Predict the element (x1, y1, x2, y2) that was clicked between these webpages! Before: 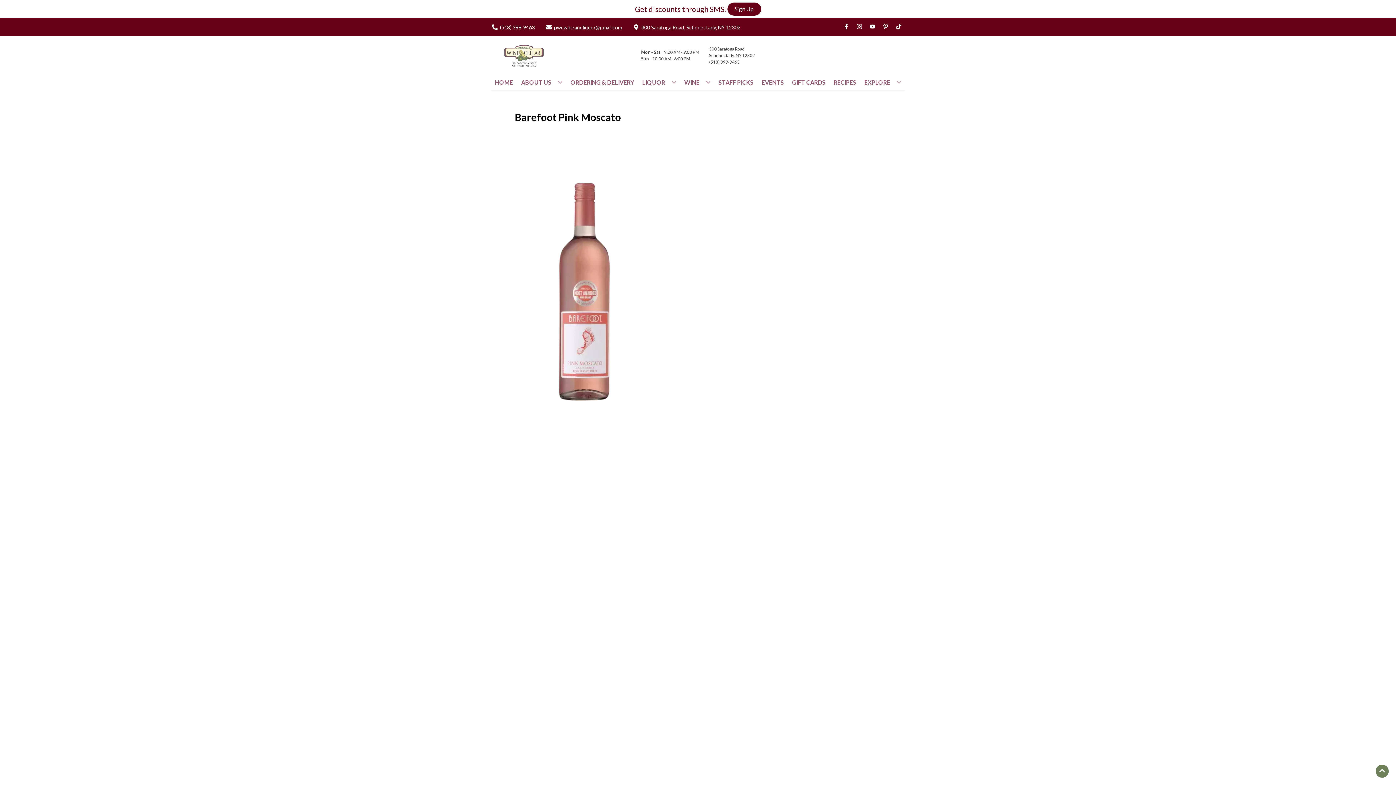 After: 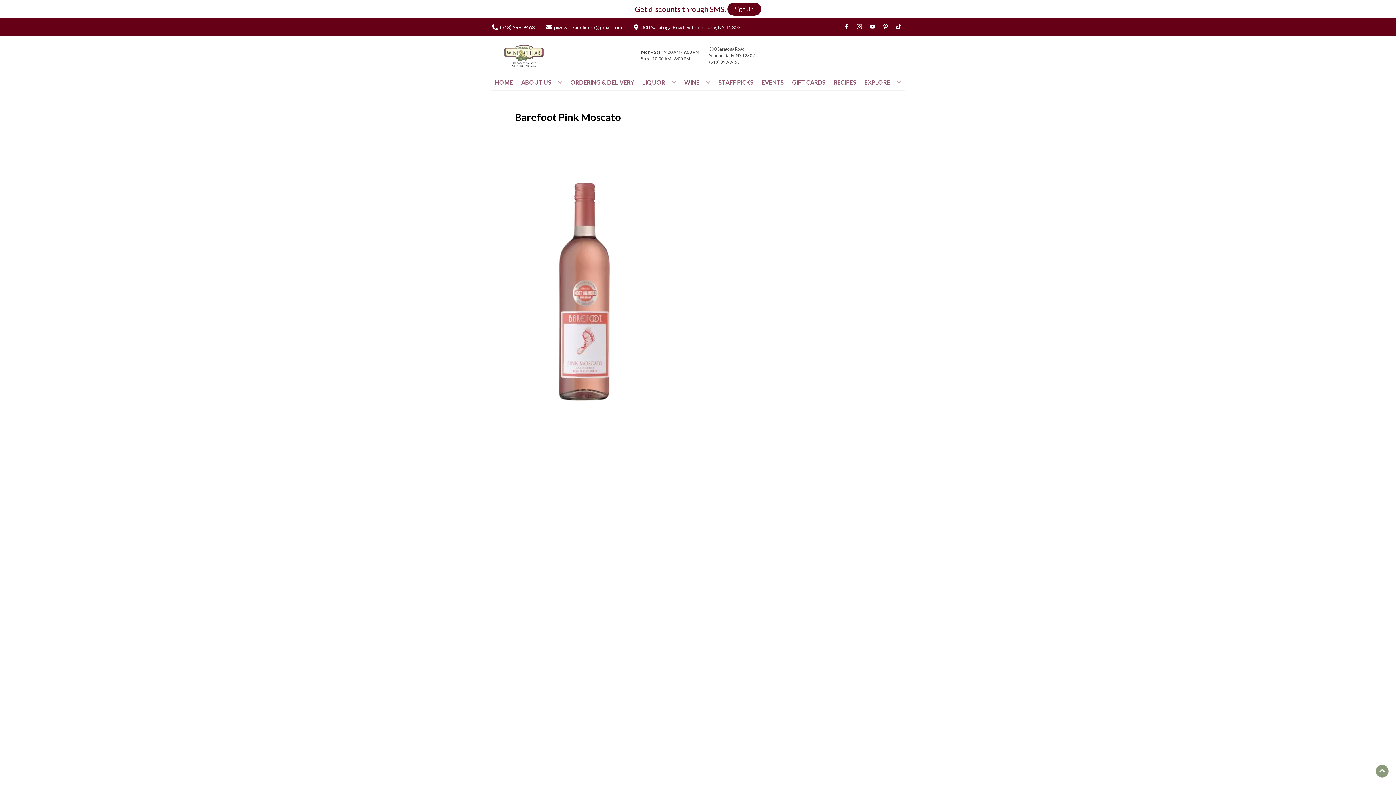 Action: label: Go to top bbox: (1376, 765, 1389, 778)